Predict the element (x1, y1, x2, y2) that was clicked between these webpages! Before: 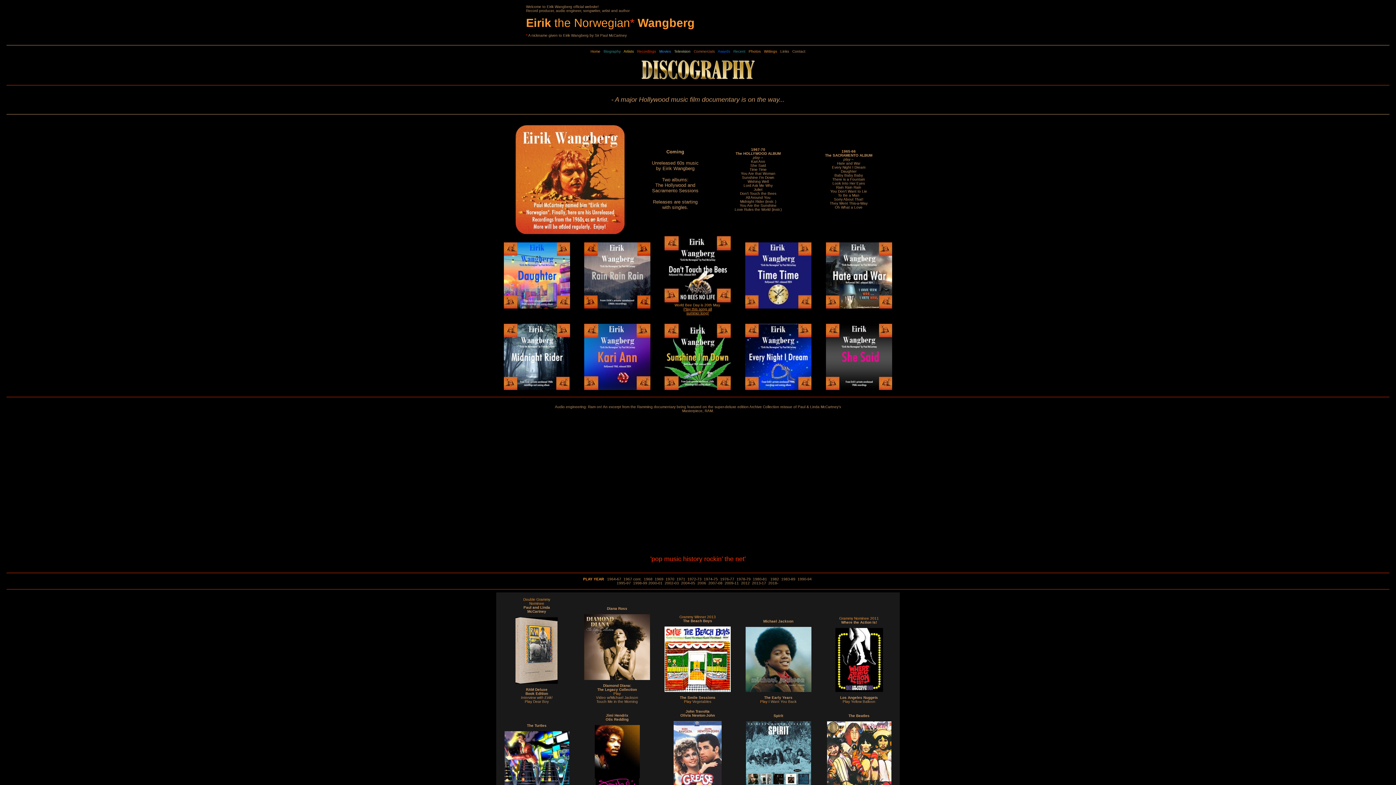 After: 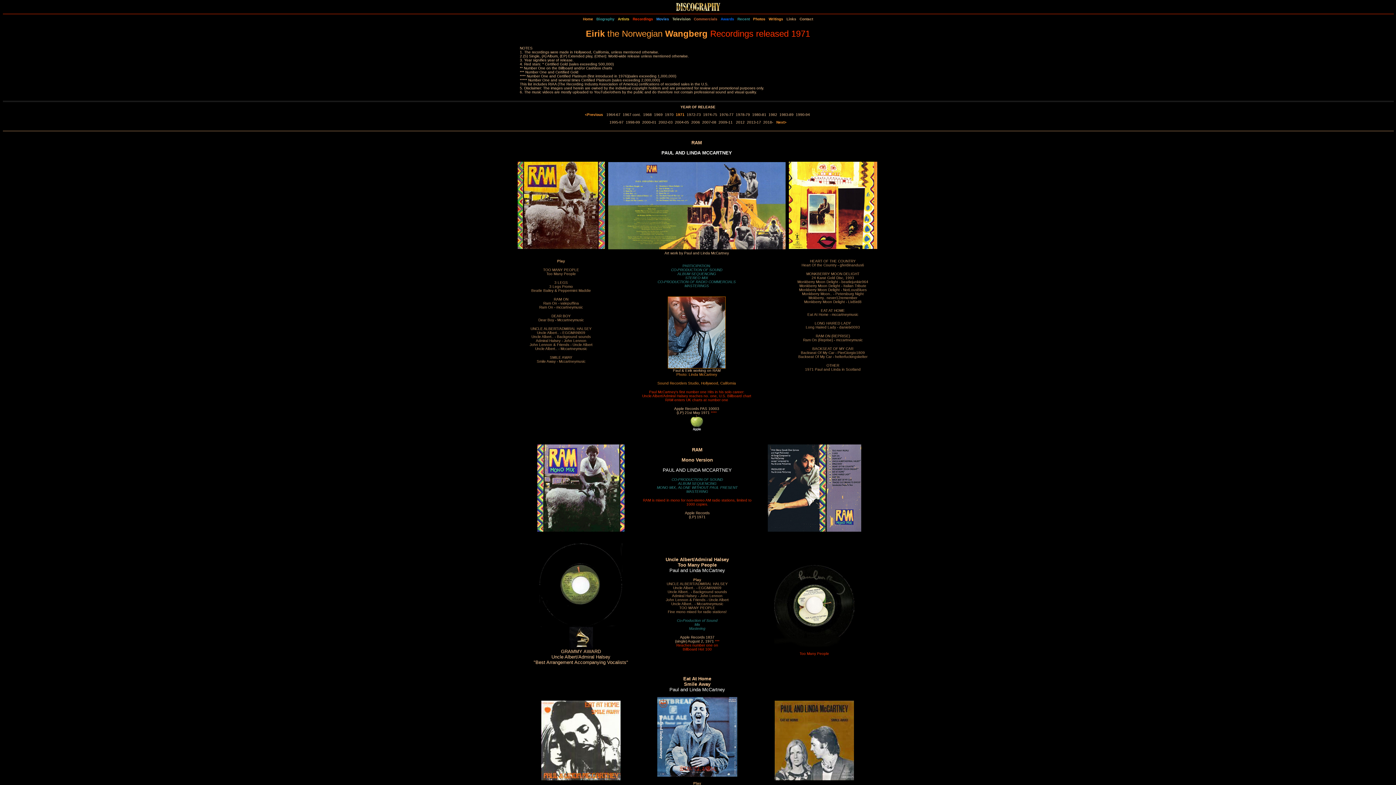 Action: bbox: (676, 577, 685, 581) label: 1971